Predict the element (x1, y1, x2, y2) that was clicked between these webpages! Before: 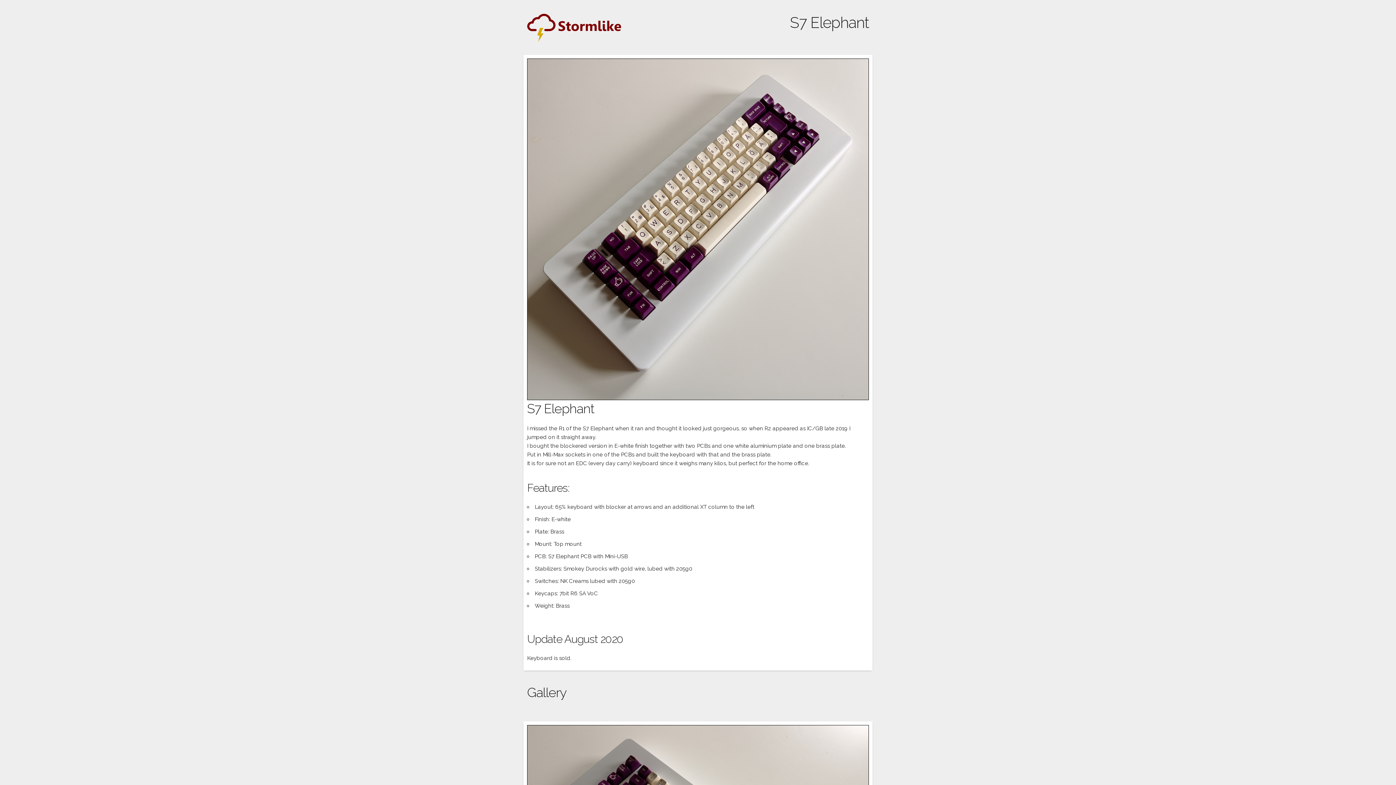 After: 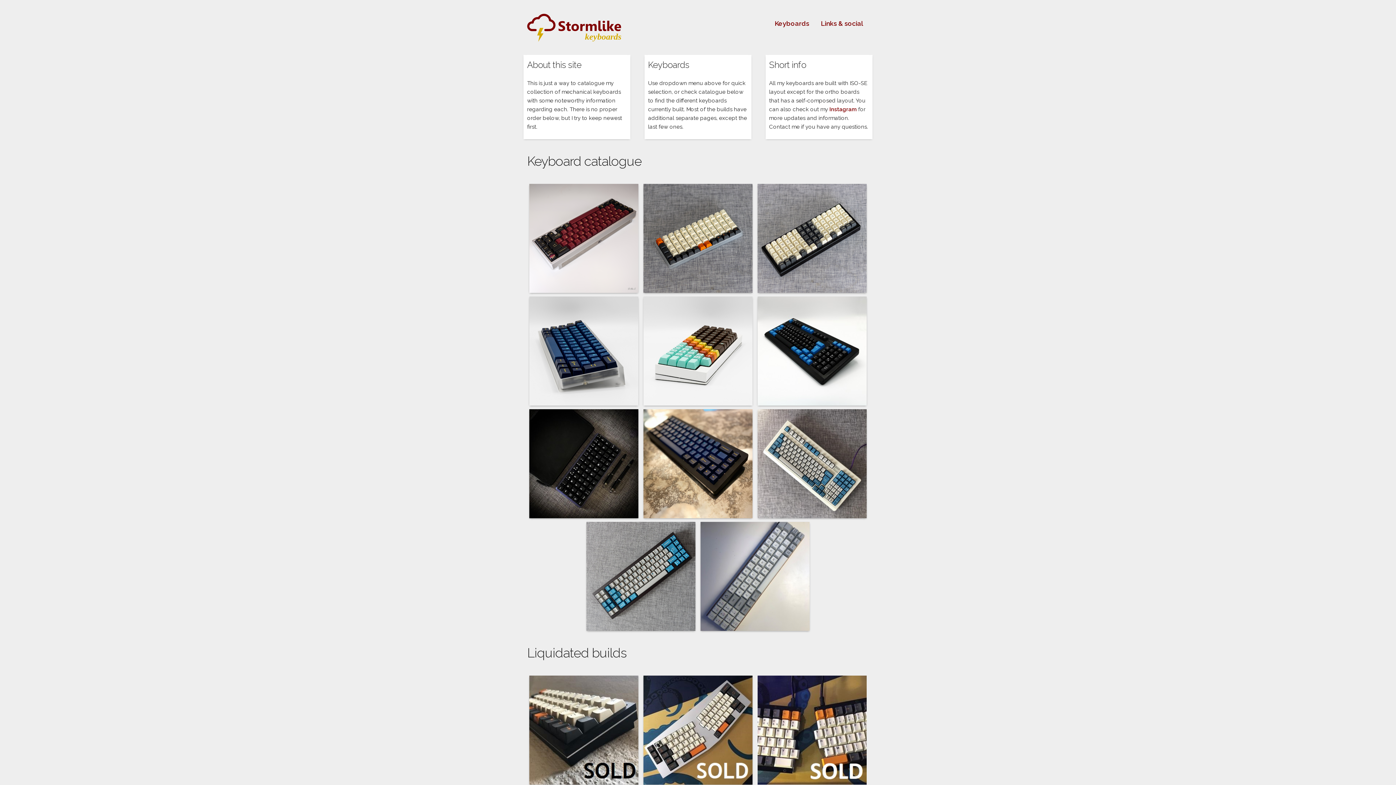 Action: bbox: (527, 23, 621, 30)